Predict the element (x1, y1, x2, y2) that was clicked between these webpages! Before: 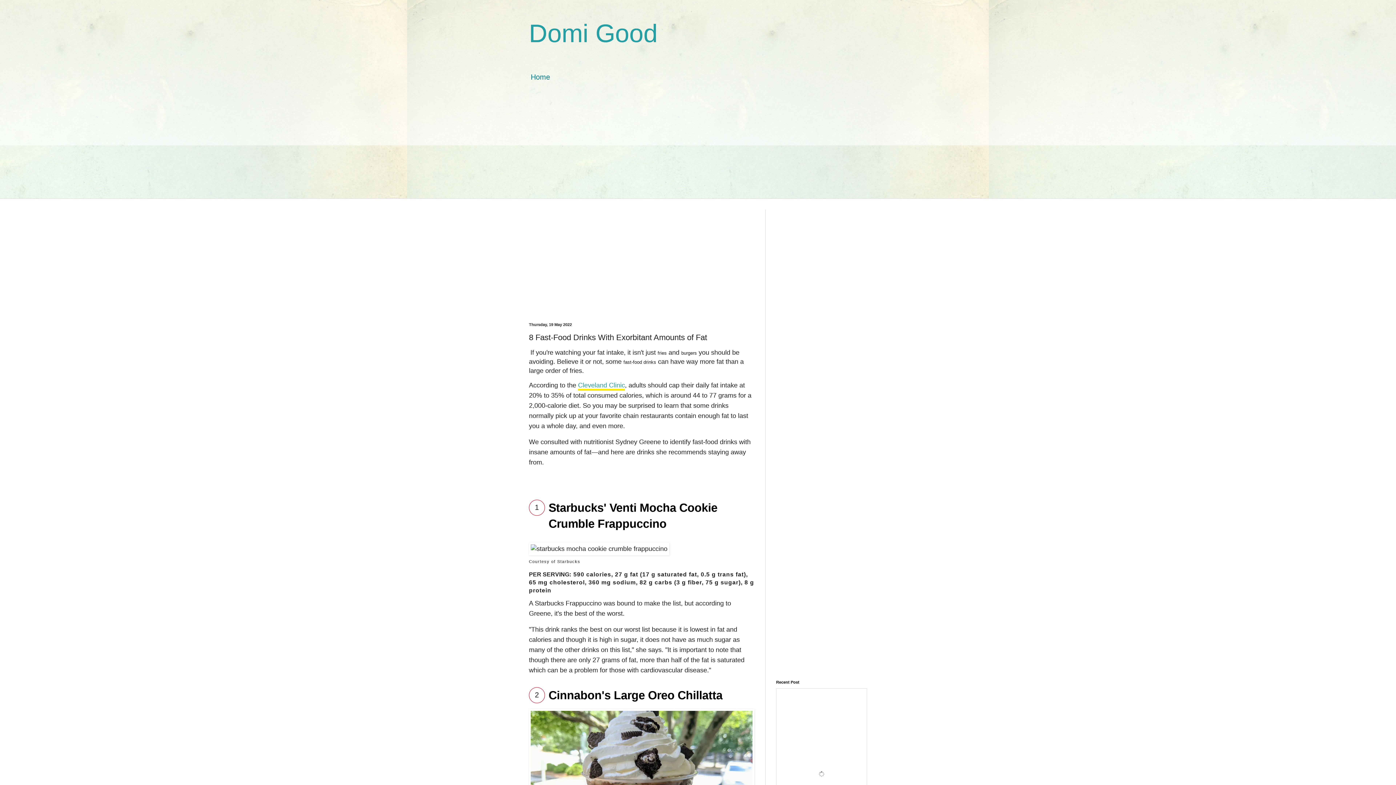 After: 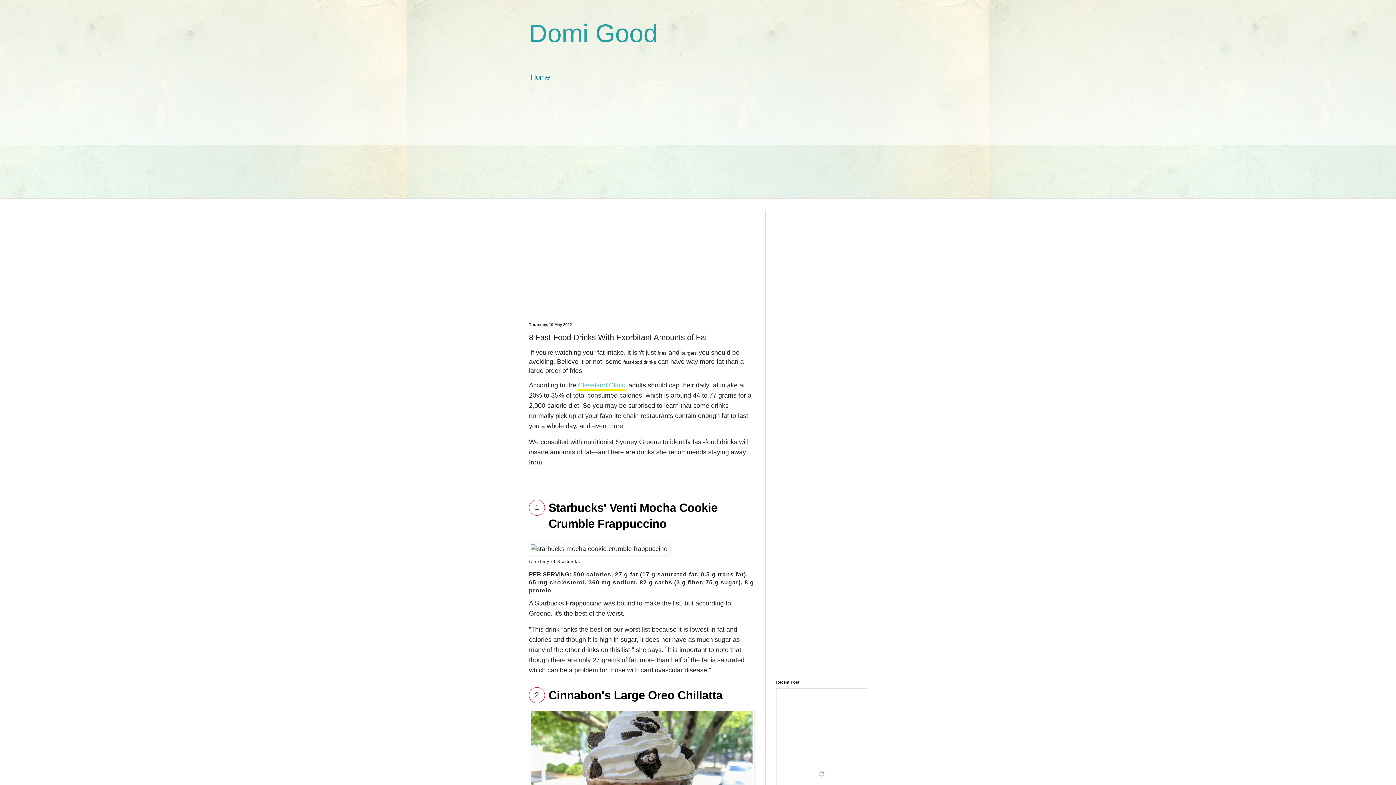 Action: label: Cleveland Clinic bbox: (578, 381, 625, 390)